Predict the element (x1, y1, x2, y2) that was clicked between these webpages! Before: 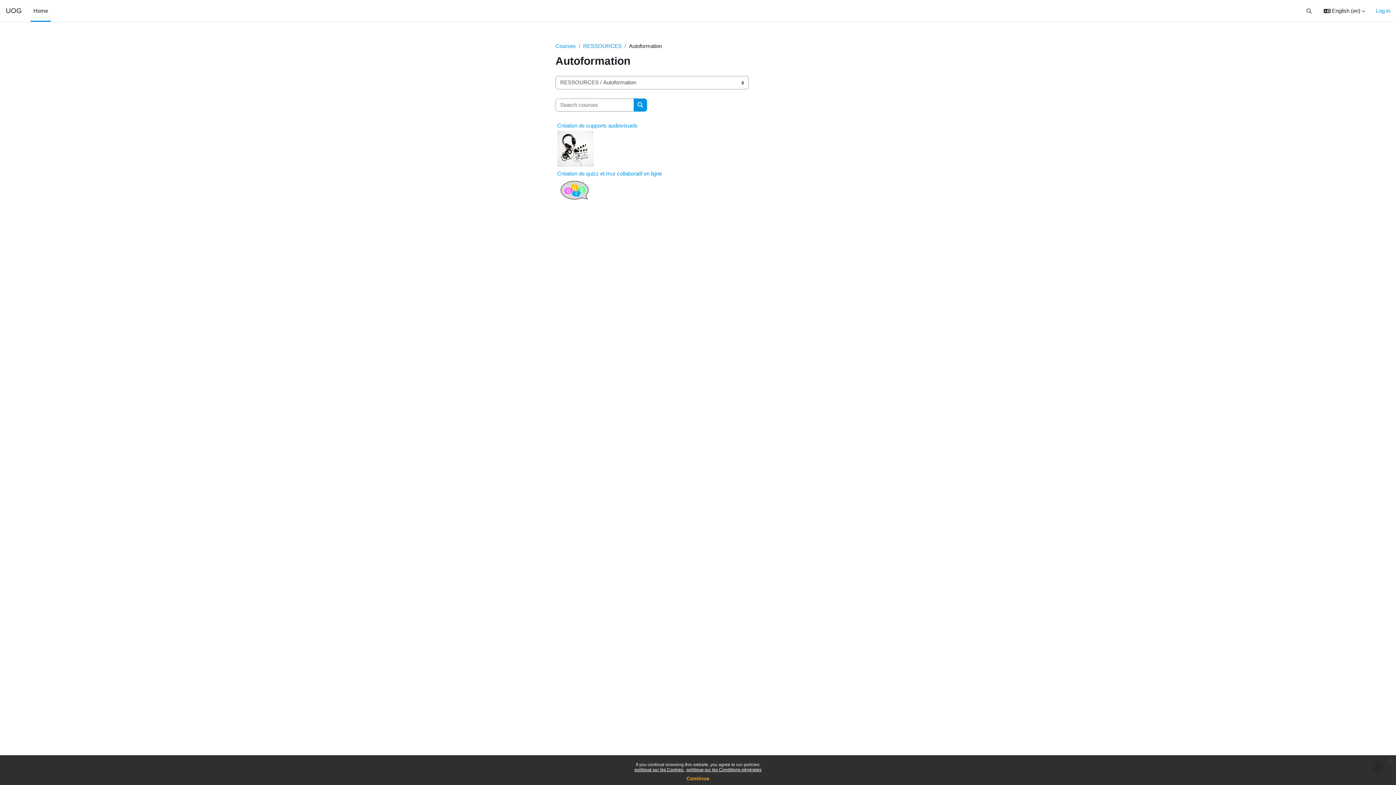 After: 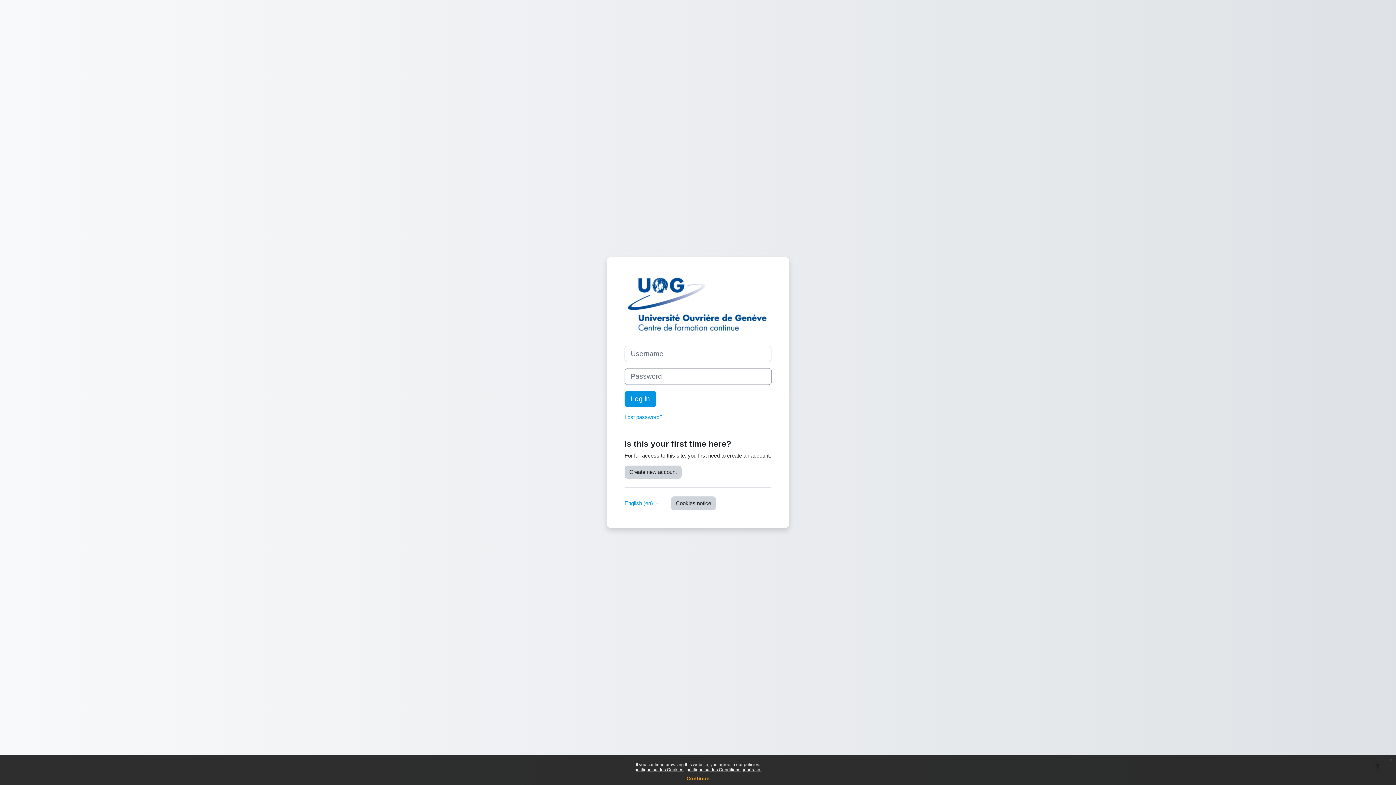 Action: bbox: (1376, 6, 1390, 14) label: Log in